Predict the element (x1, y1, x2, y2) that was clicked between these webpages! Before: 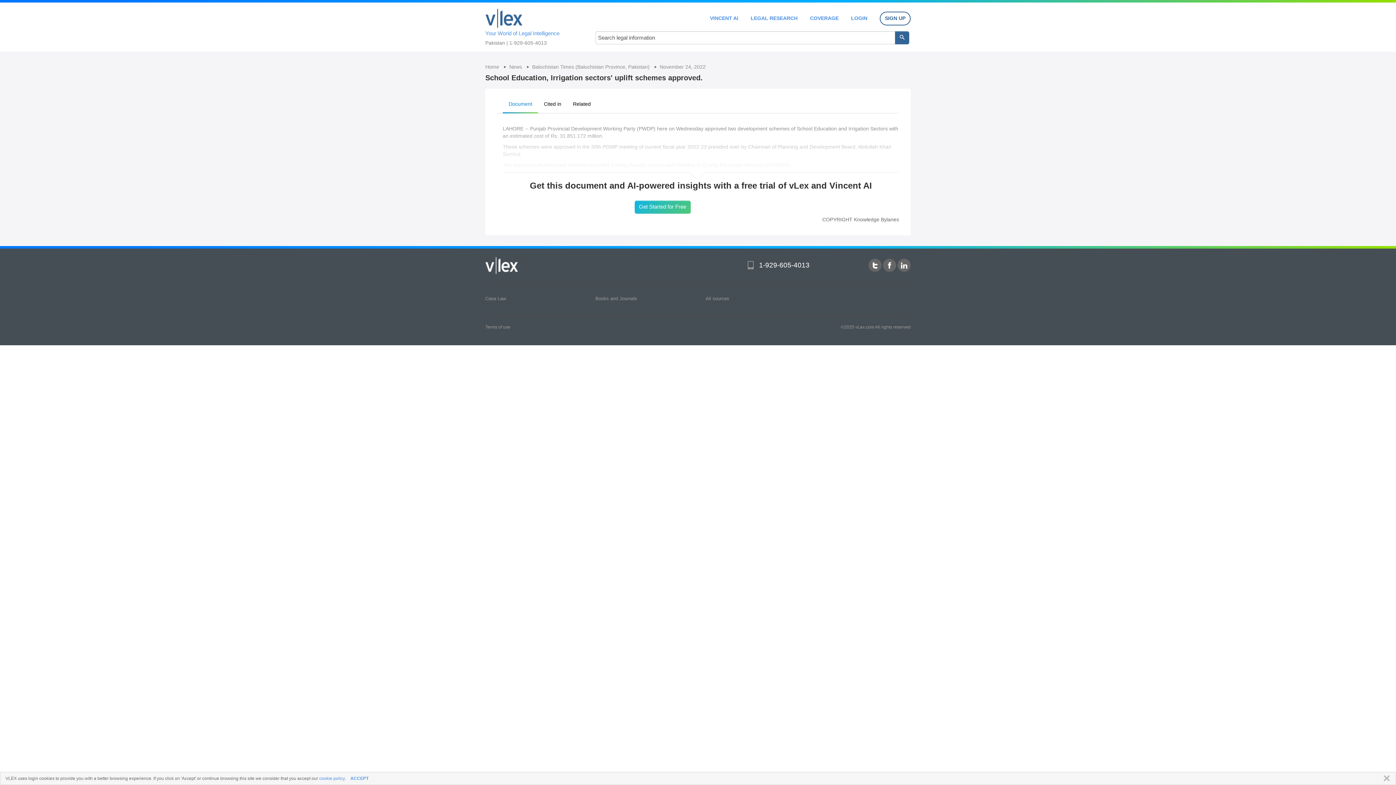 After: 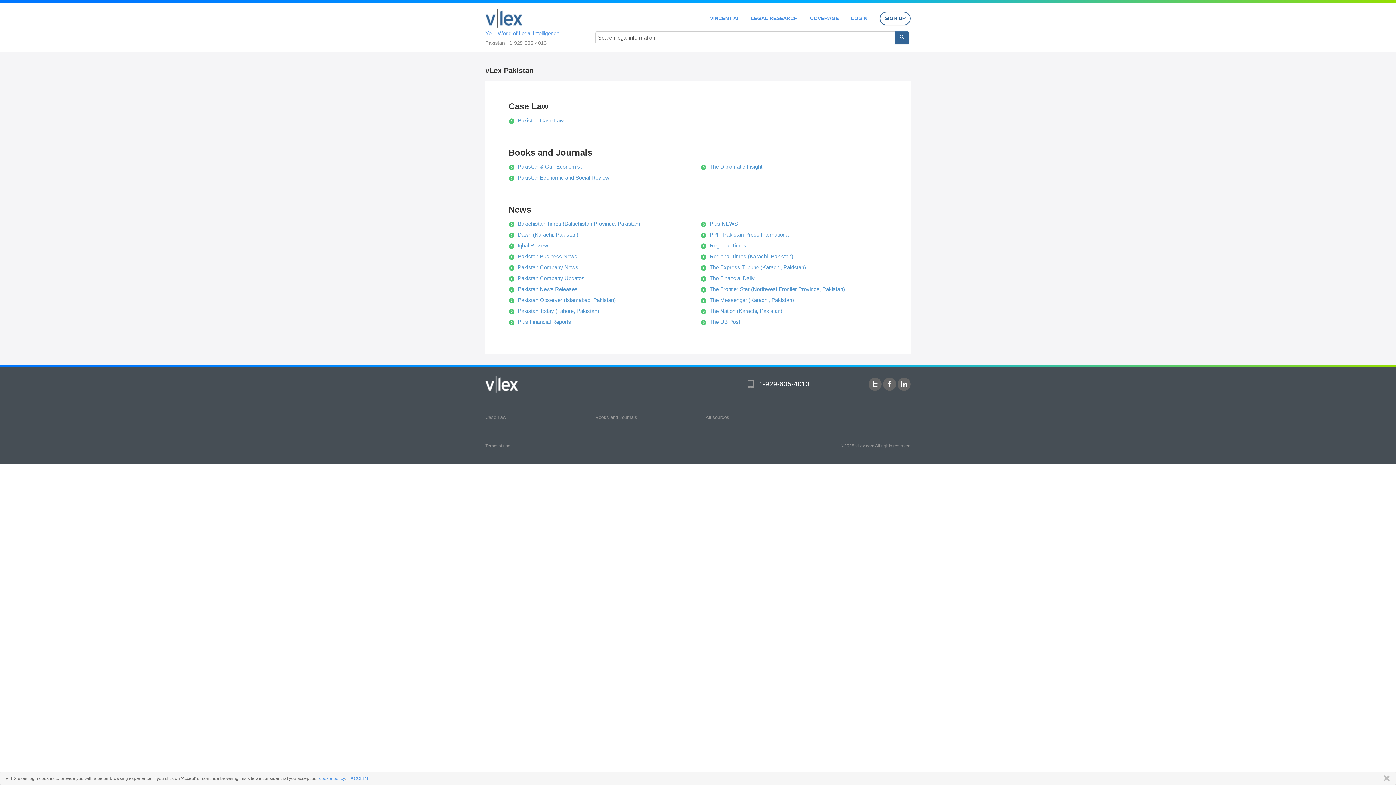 Action: bbox: (485, 64, 500, 69) label: Home 